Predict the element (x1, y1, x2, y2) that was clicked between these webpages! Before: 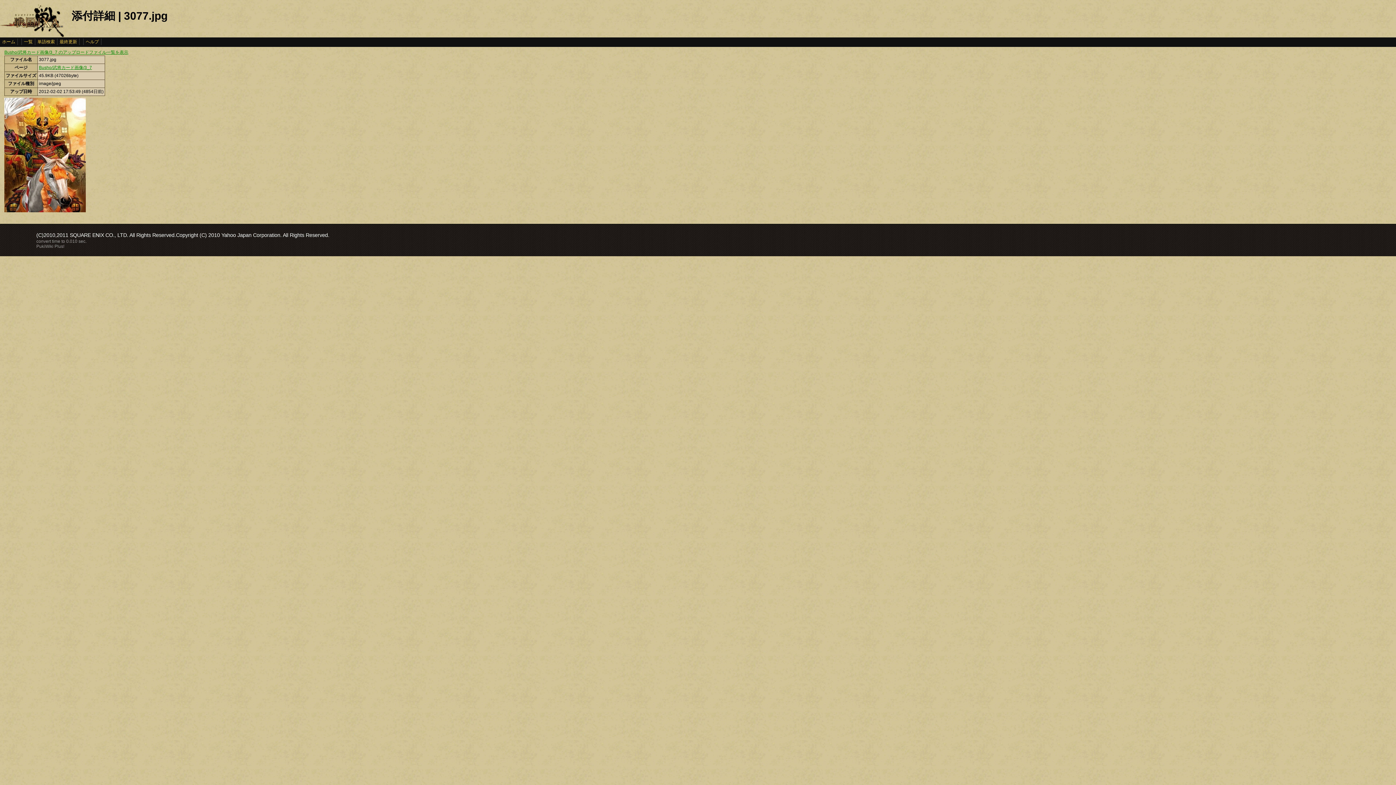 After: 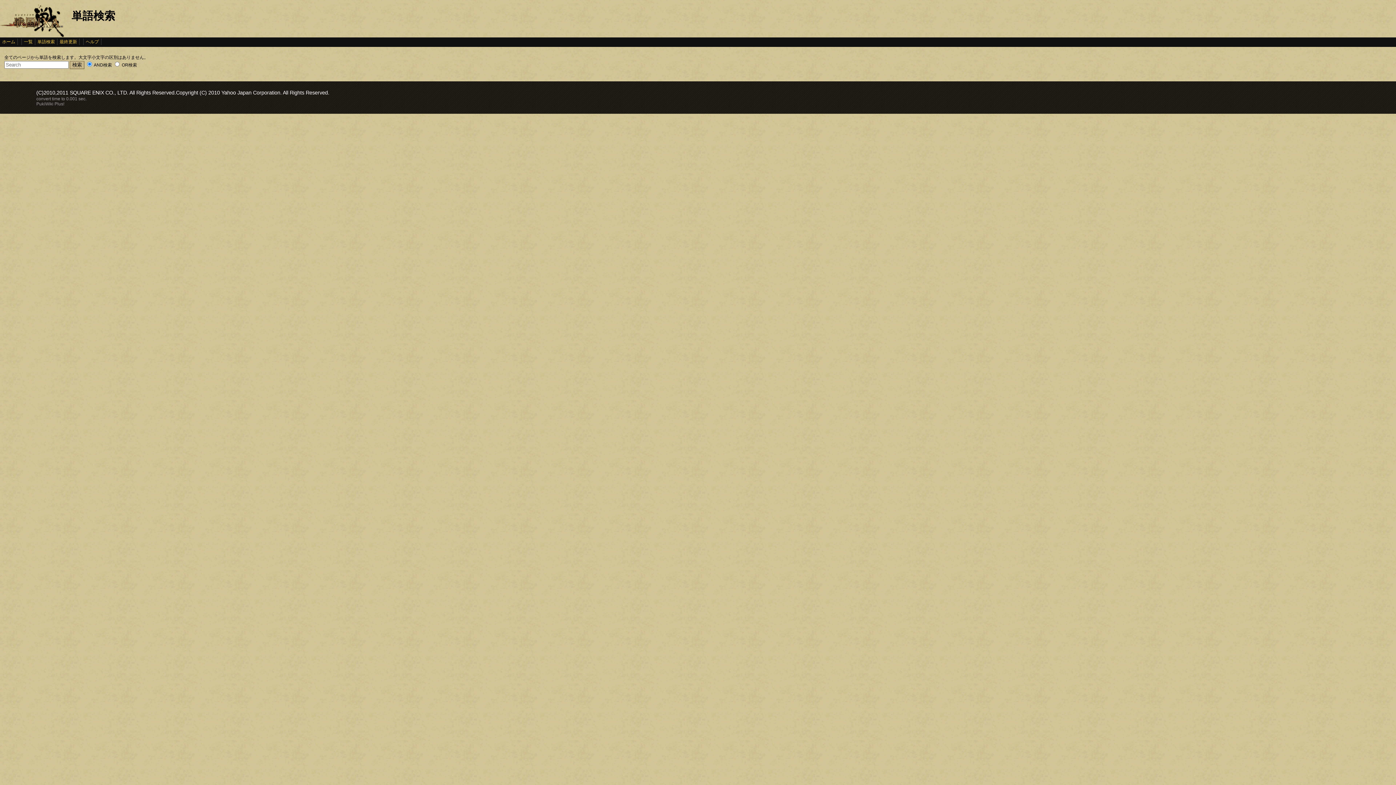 Action: label: 単語検索 bbox: (35, 38, 57, 45)